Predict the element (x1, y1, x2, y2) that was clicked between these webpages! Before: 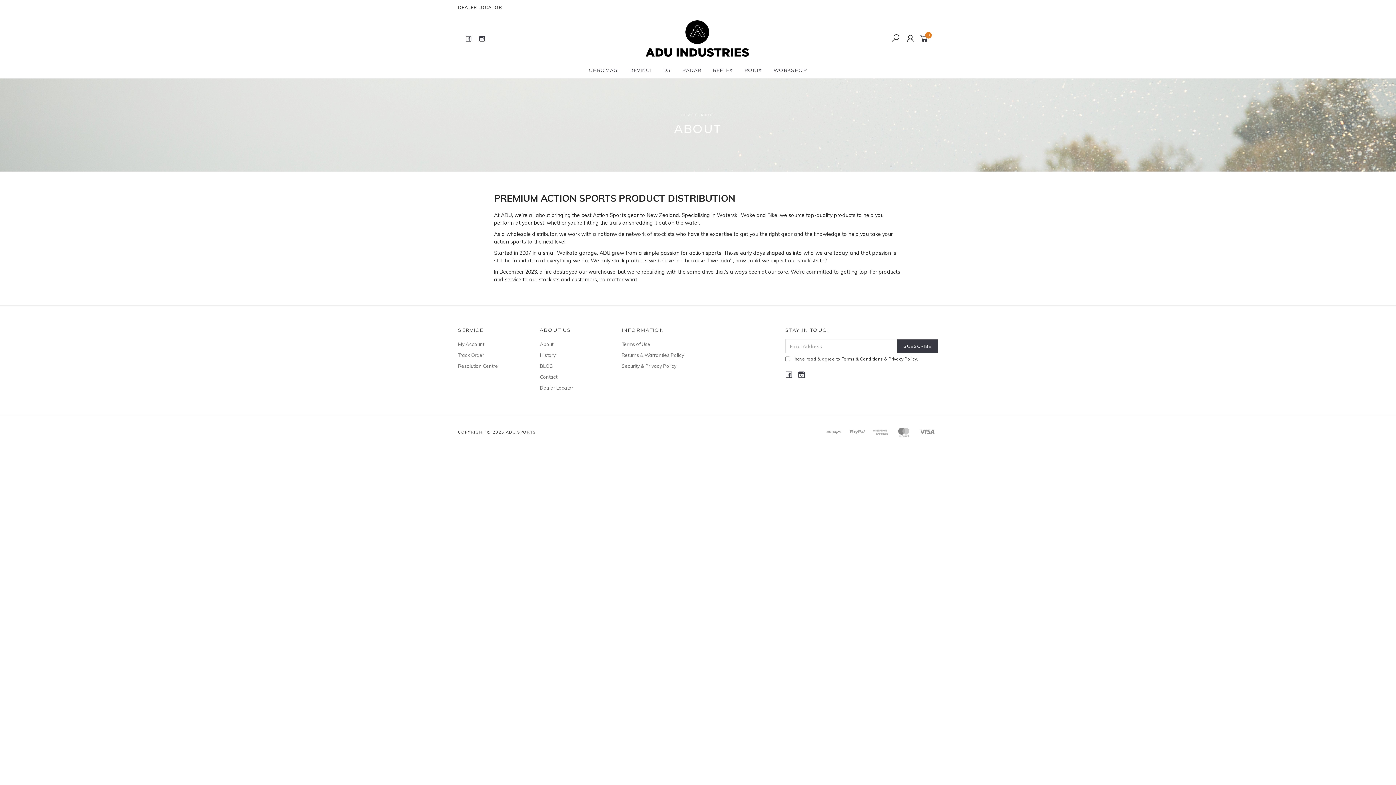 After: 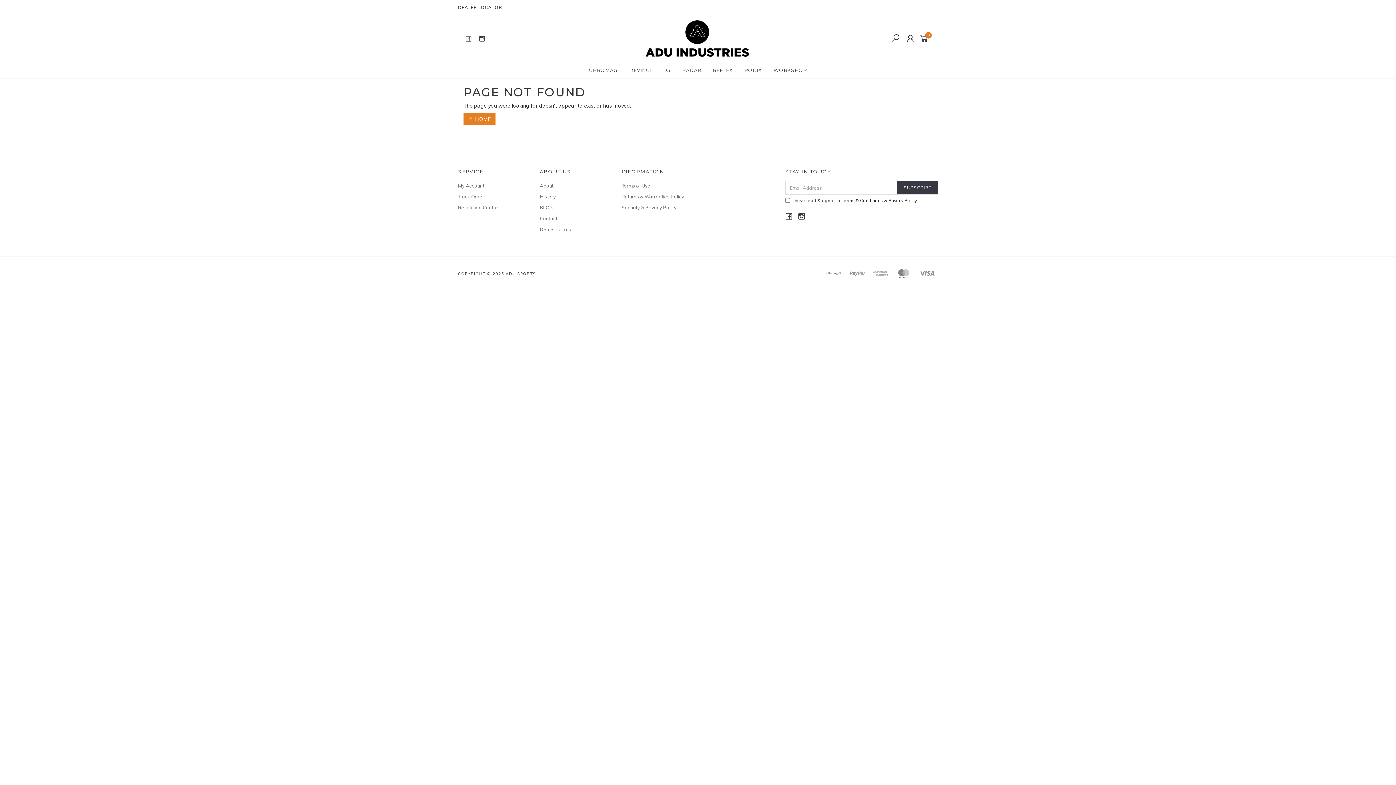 Action: label: Security & Privacy Policy bbox: (621, 361, 687, 371)